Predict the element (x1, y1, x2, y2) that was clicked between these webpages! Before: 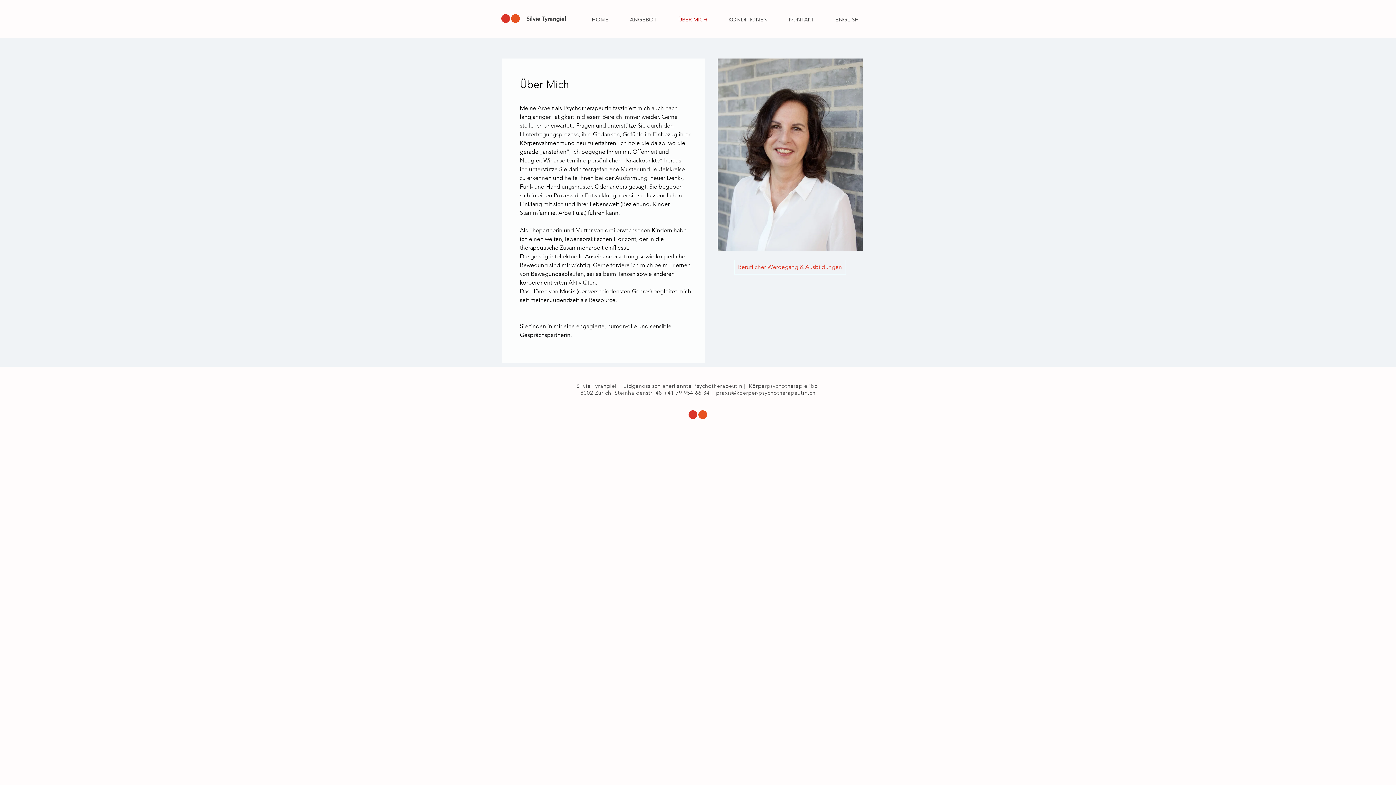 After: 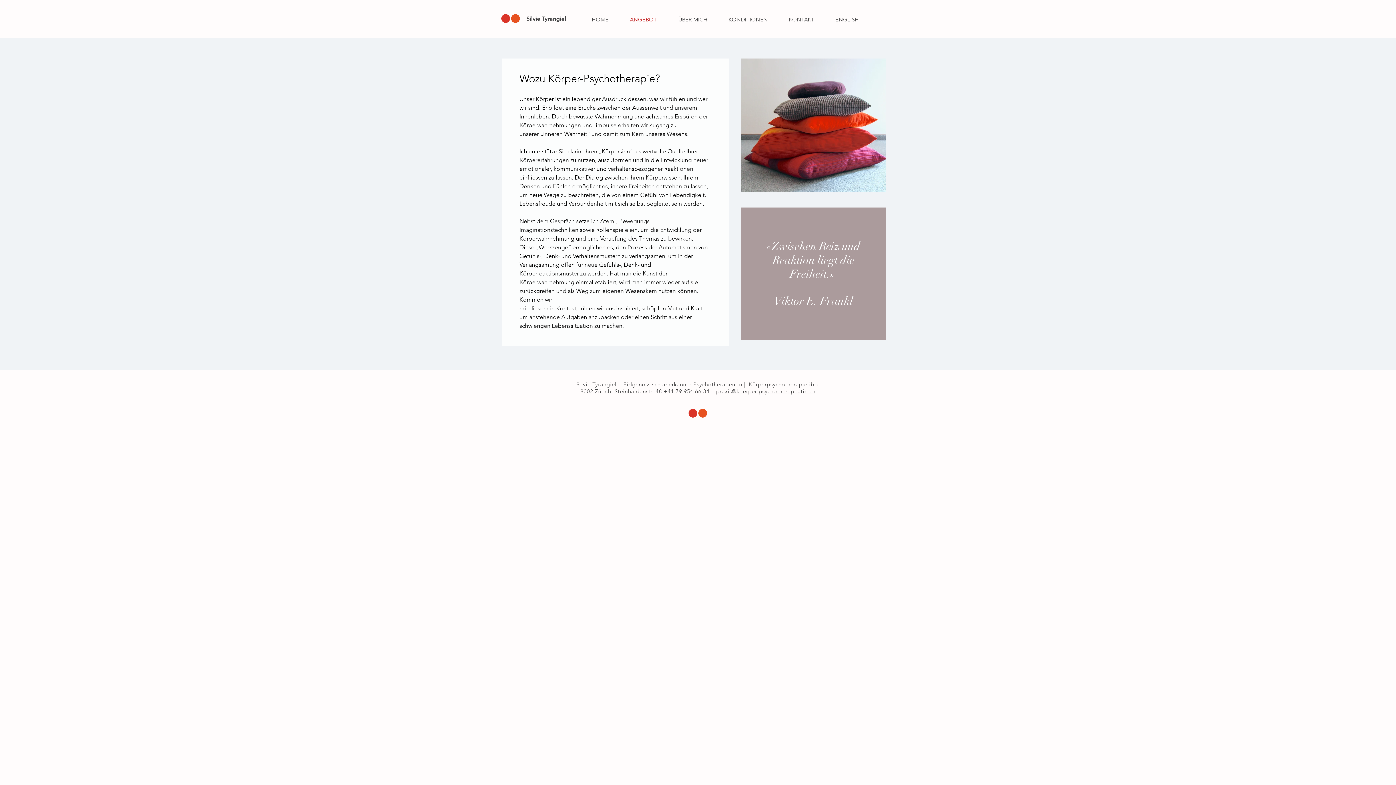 Action: bbox: (624, 15, 673, 22) label: ANGEBOT